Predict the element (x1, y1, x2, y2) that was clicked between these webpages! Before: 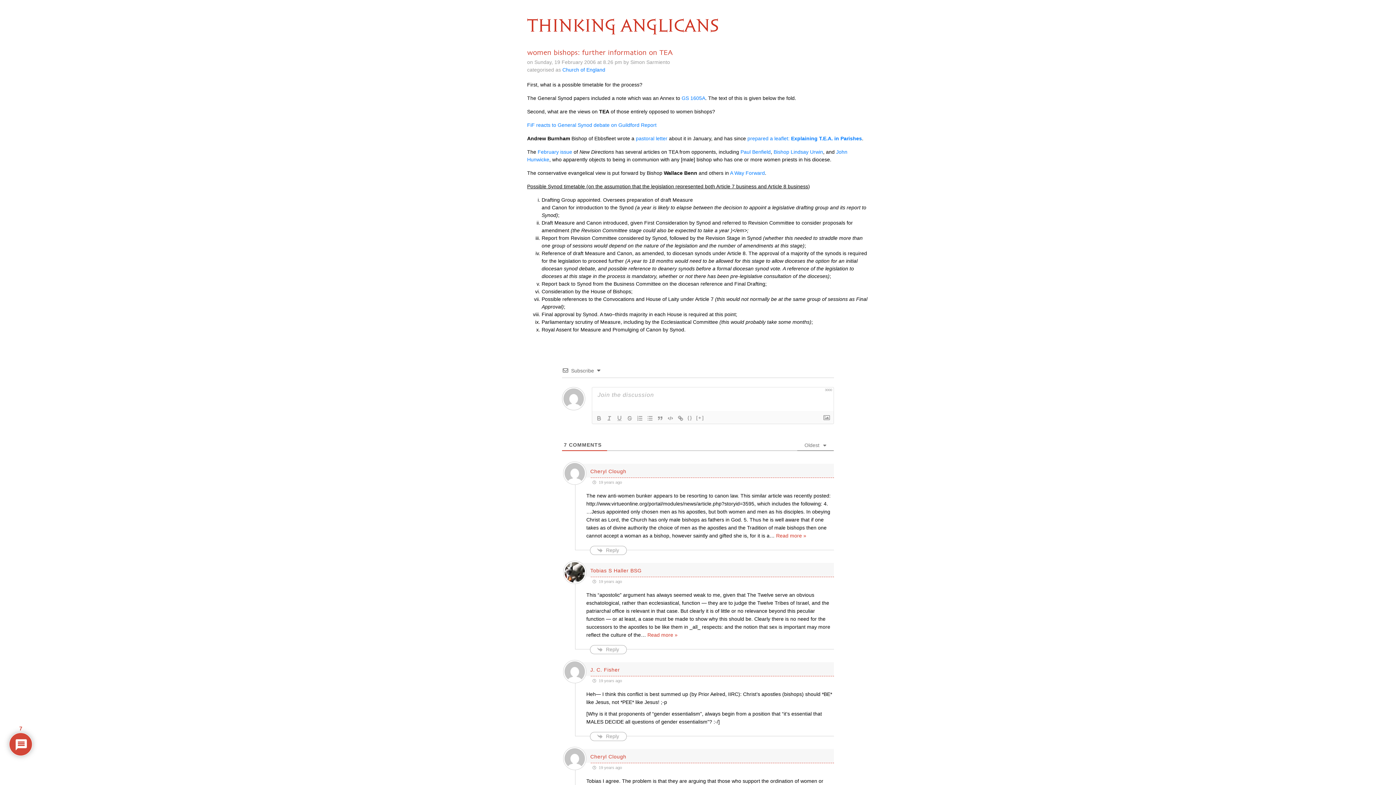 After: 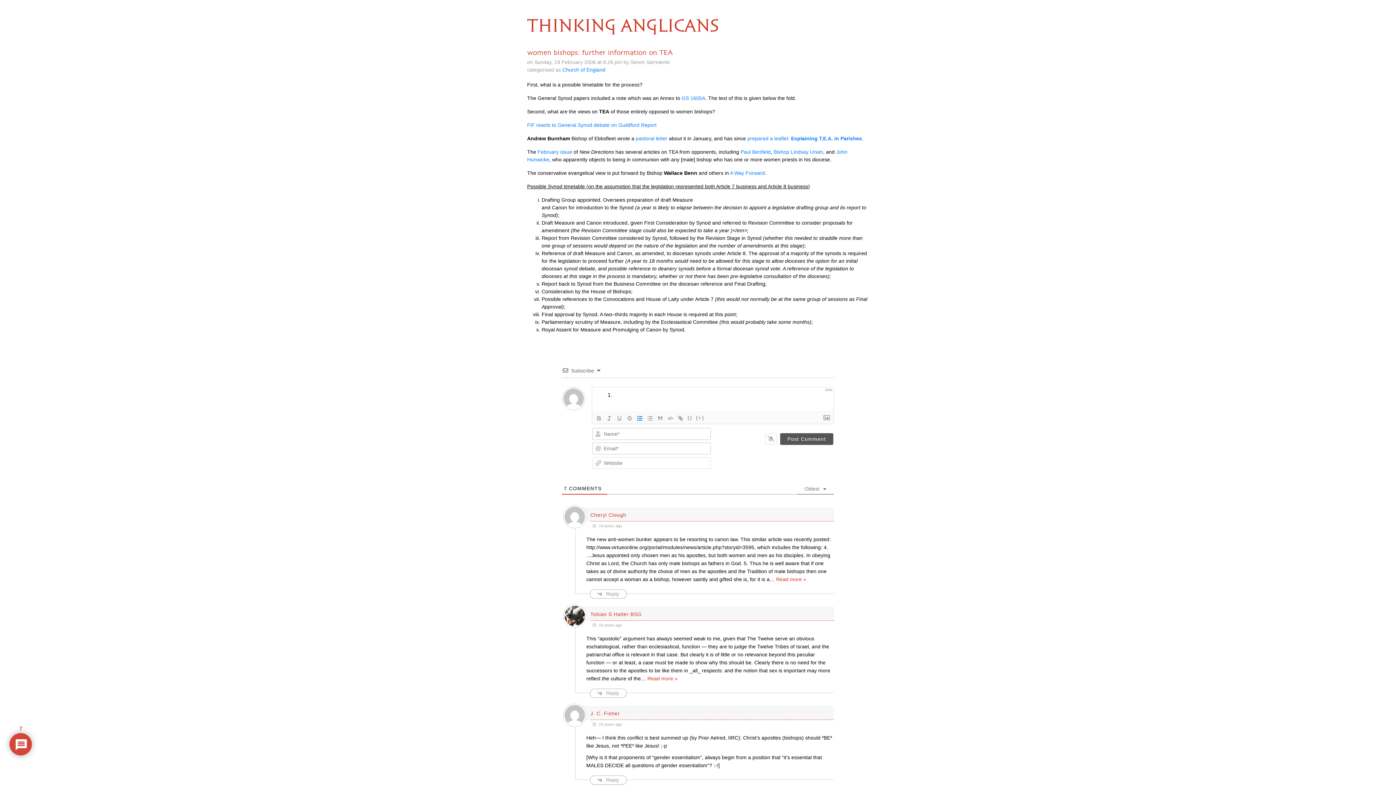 Action: bbox: (634, 414, 645, 422)